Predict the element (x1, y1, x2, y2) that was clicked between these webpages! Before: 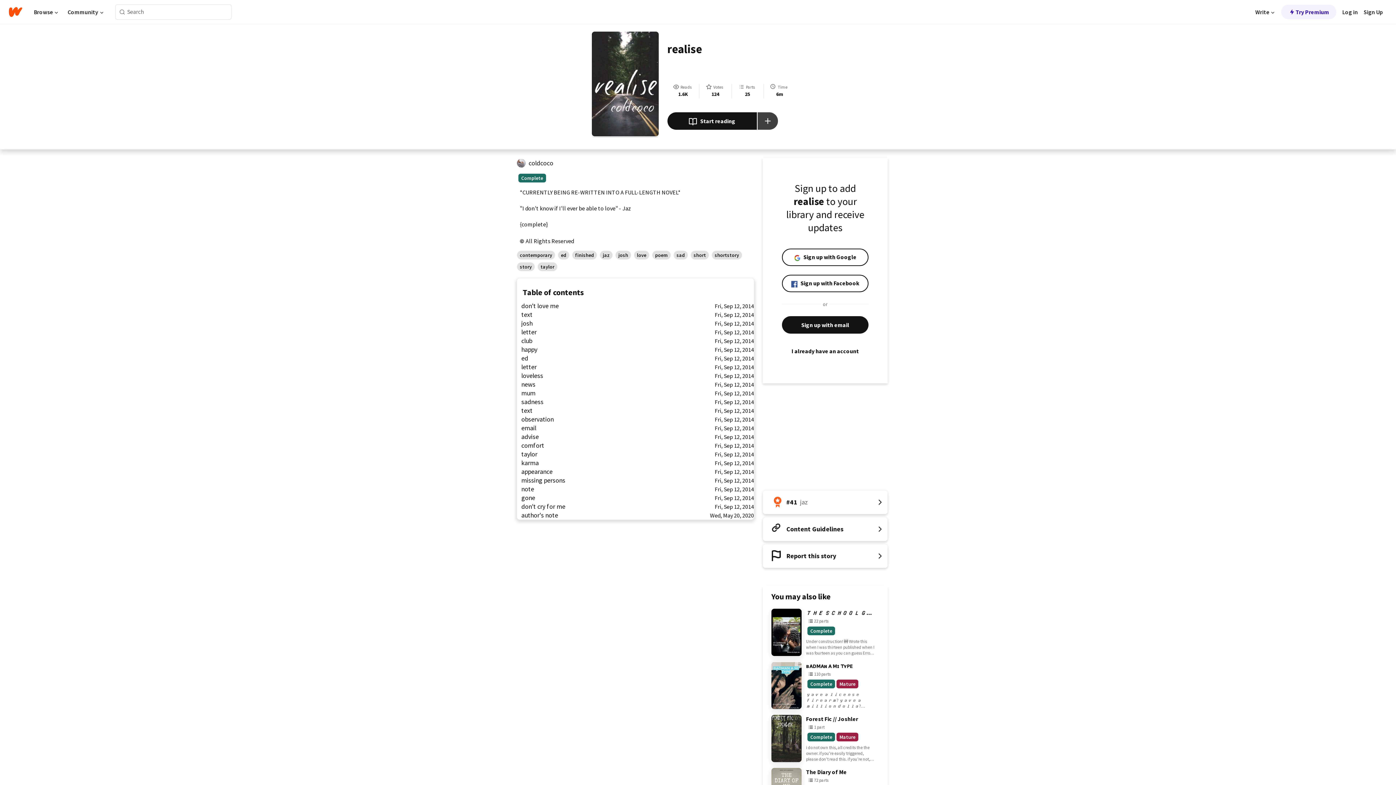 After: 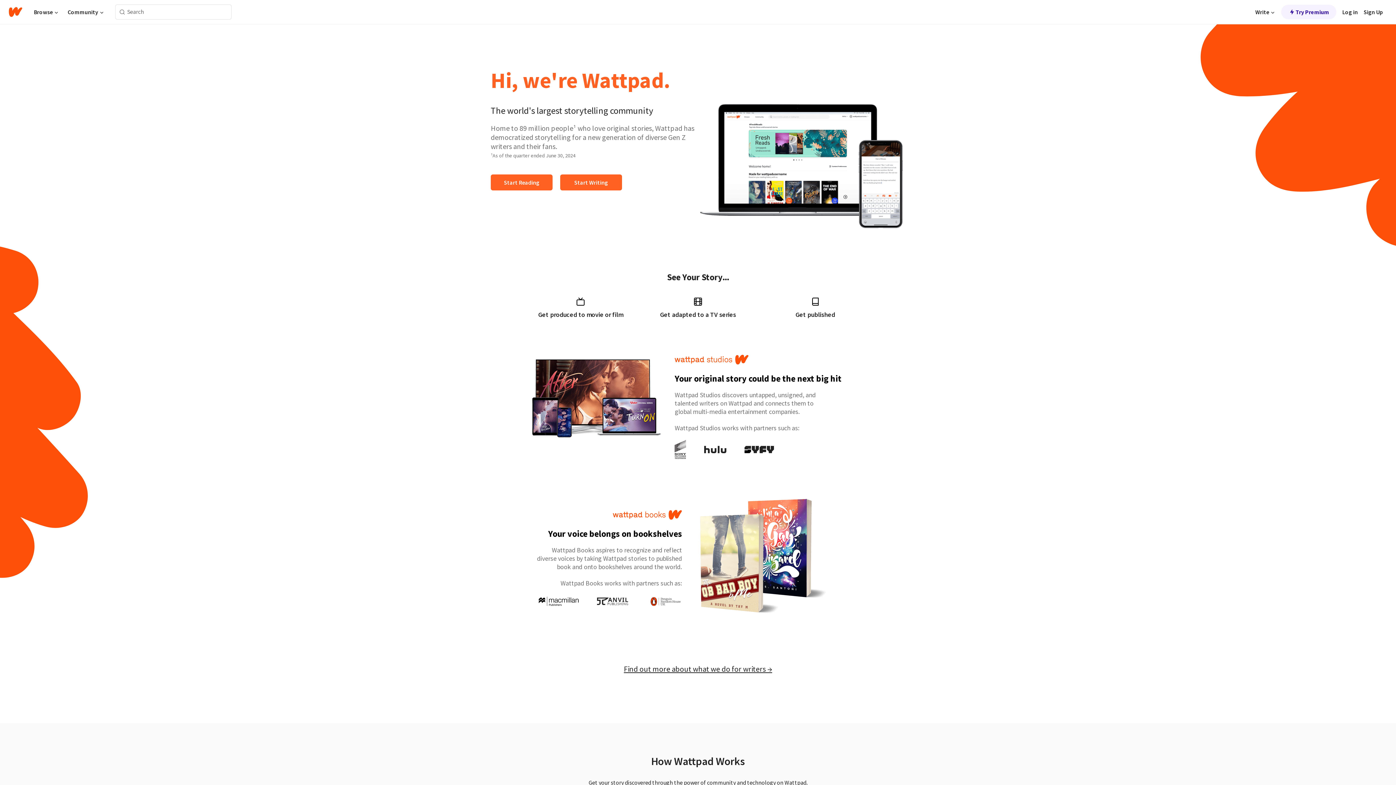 Action: bbox: (8, 6, 22, 17) label: Home